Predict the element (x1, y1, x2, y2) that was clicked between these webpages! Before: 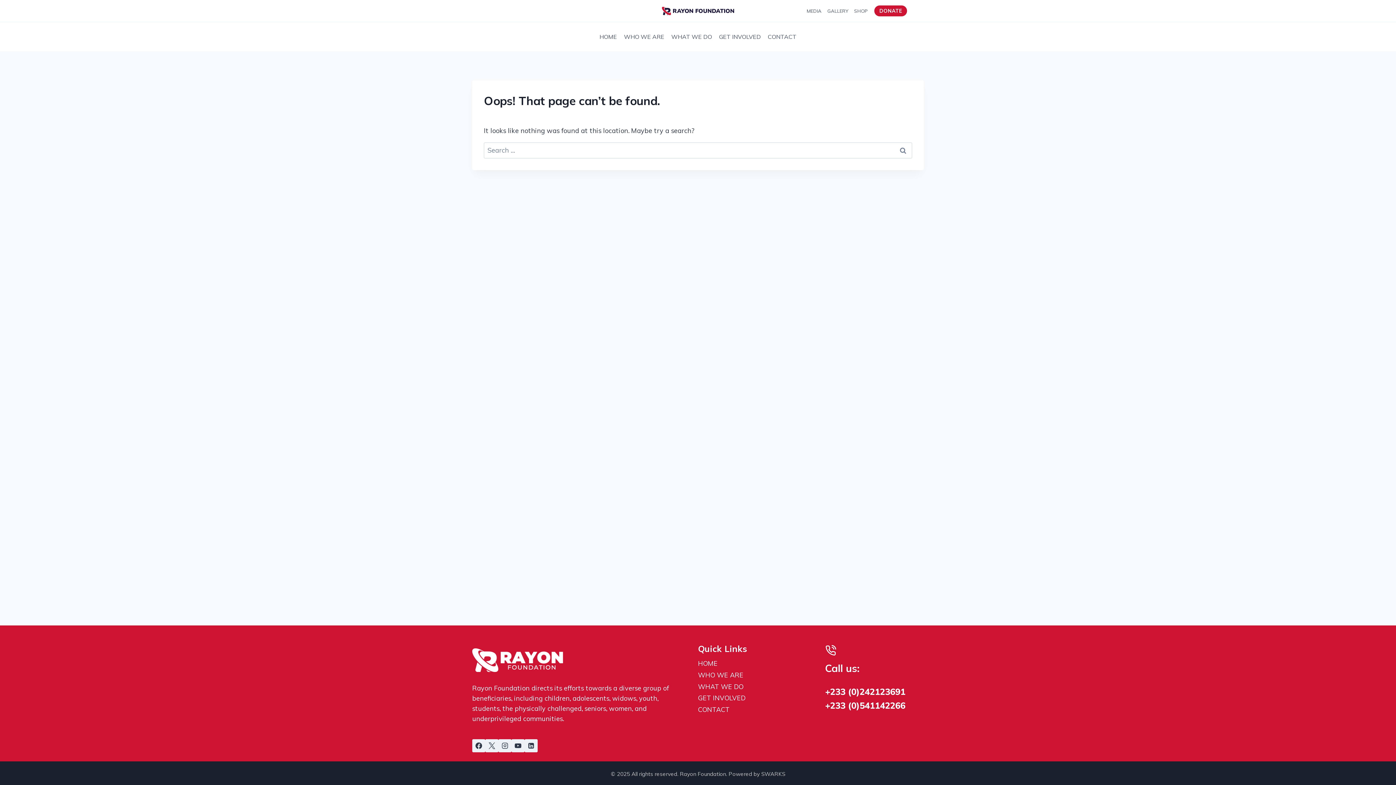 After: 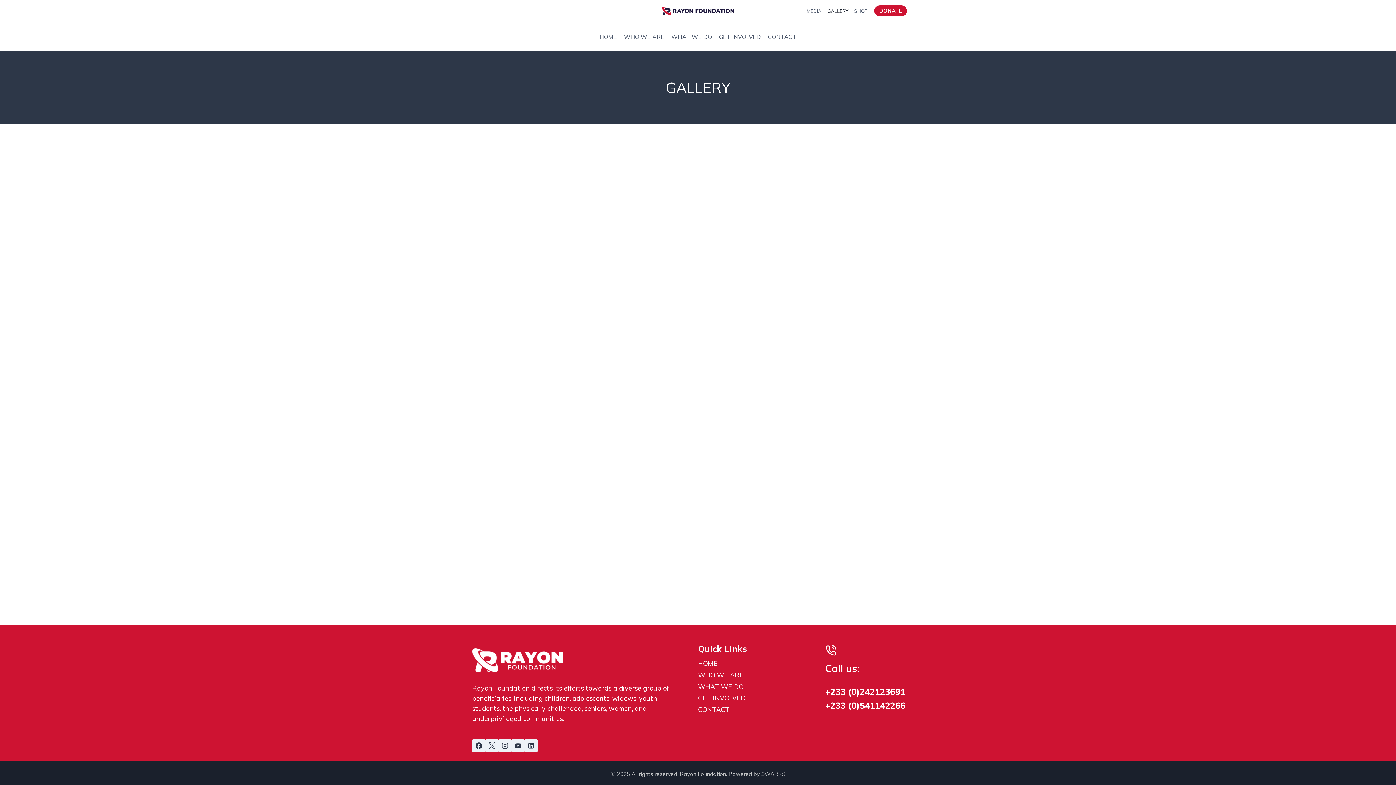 Action: bbox: (824, 4, 851, 17) label: GALLERY